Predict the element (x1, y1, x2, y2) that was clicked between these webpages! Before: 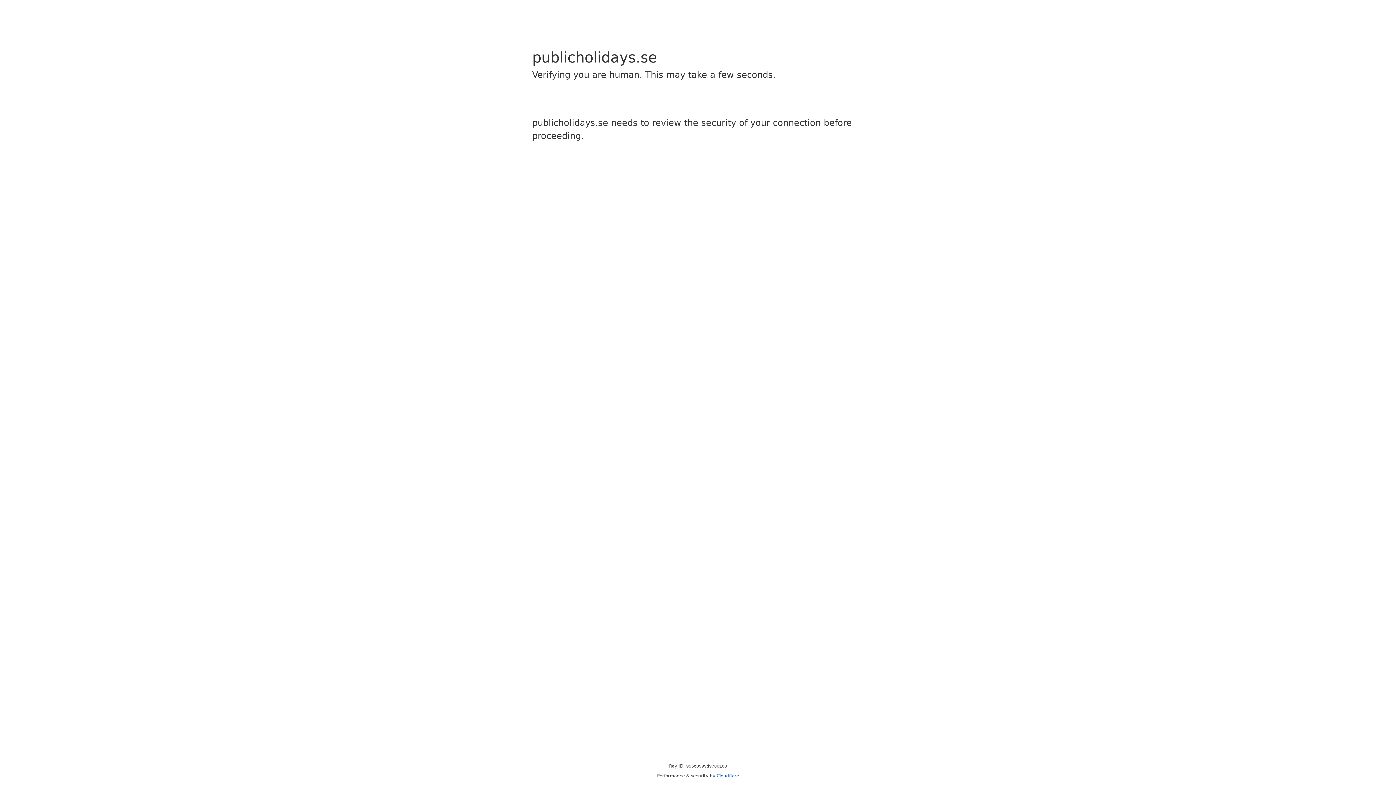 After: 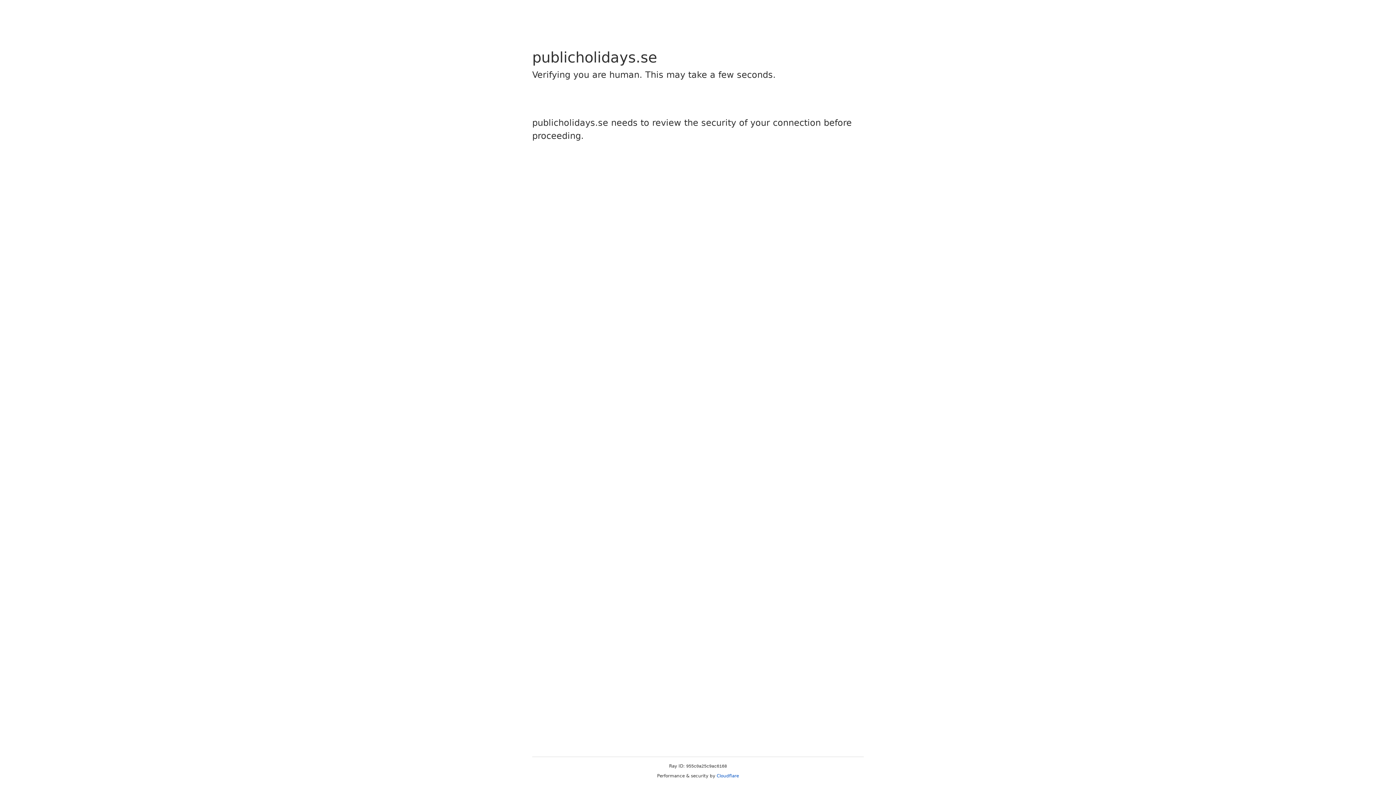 Action: label: Cloudflare bbox: (716, 773, 739, 778)